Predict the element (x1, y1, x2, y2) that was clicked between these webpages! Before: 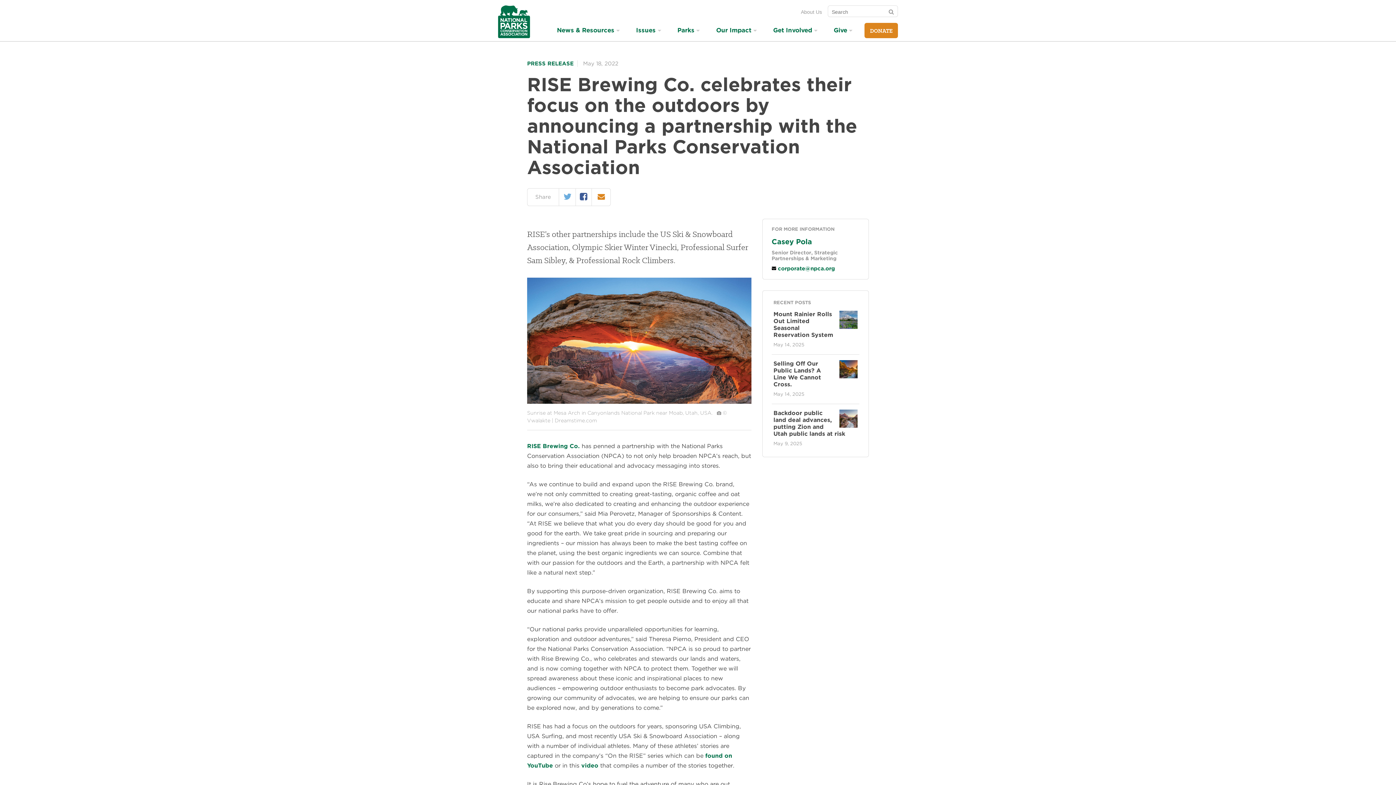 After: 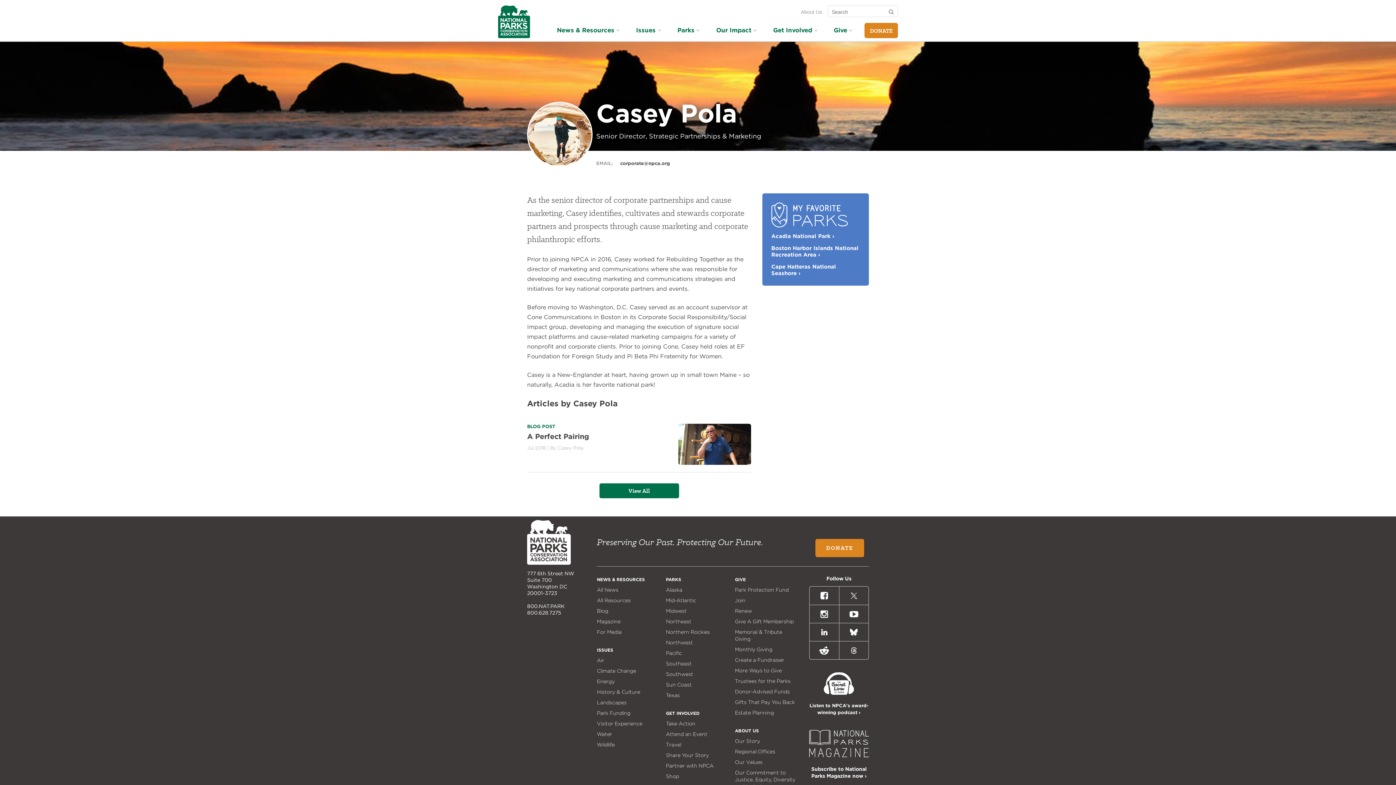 Action: label: Casey Pola bbox: (771, 237, 812, 246)